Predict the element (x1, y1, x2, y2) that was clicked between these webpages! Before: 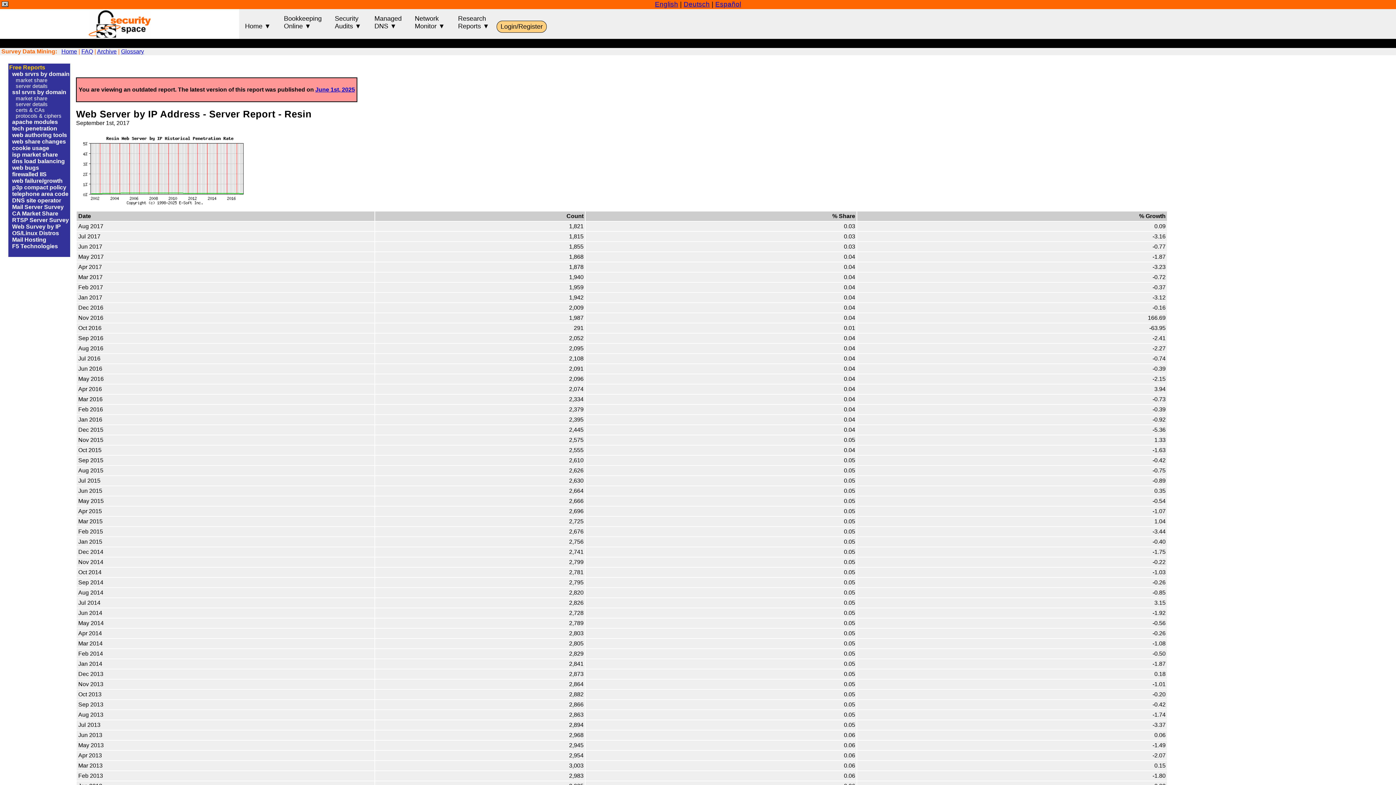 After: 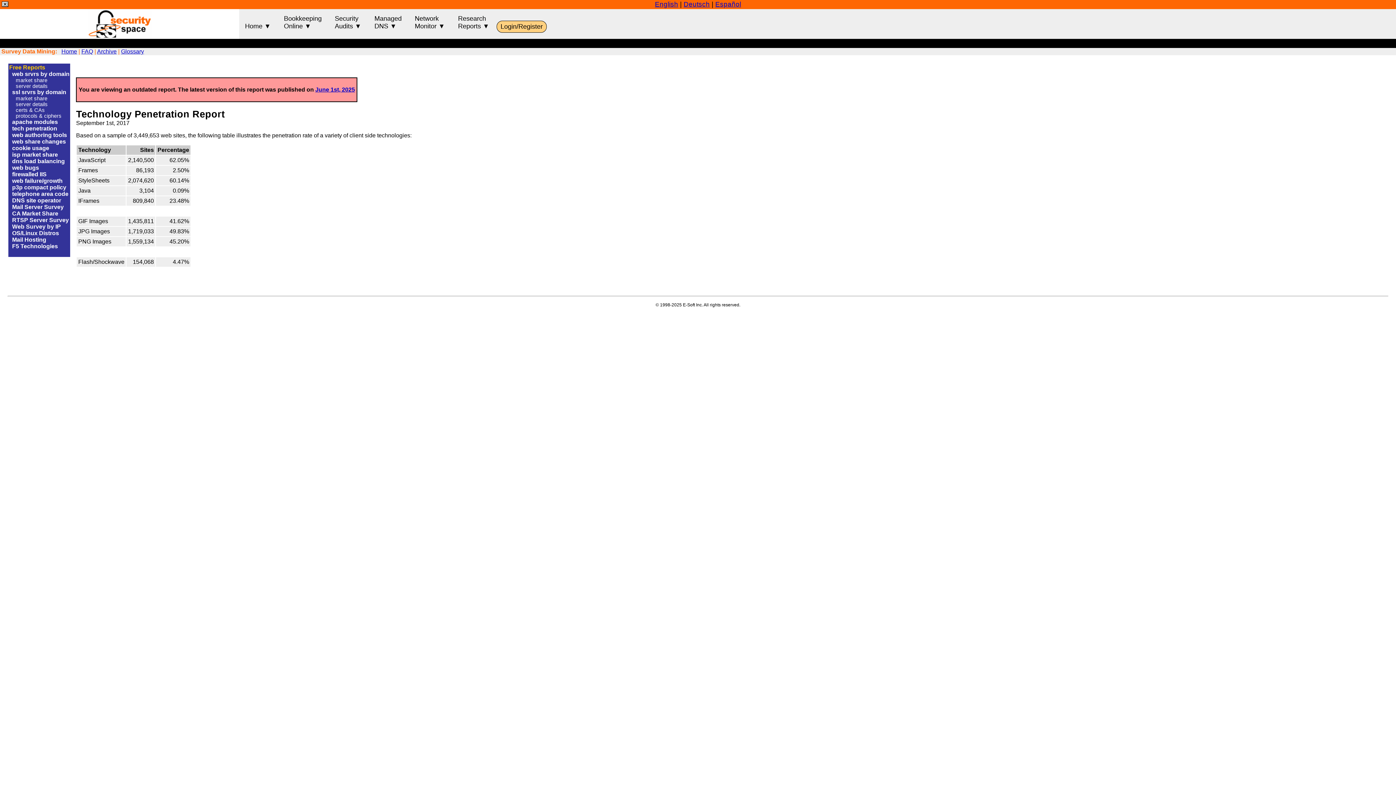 Action: bbox: (12, 125, 57, 131) label: tech penetration